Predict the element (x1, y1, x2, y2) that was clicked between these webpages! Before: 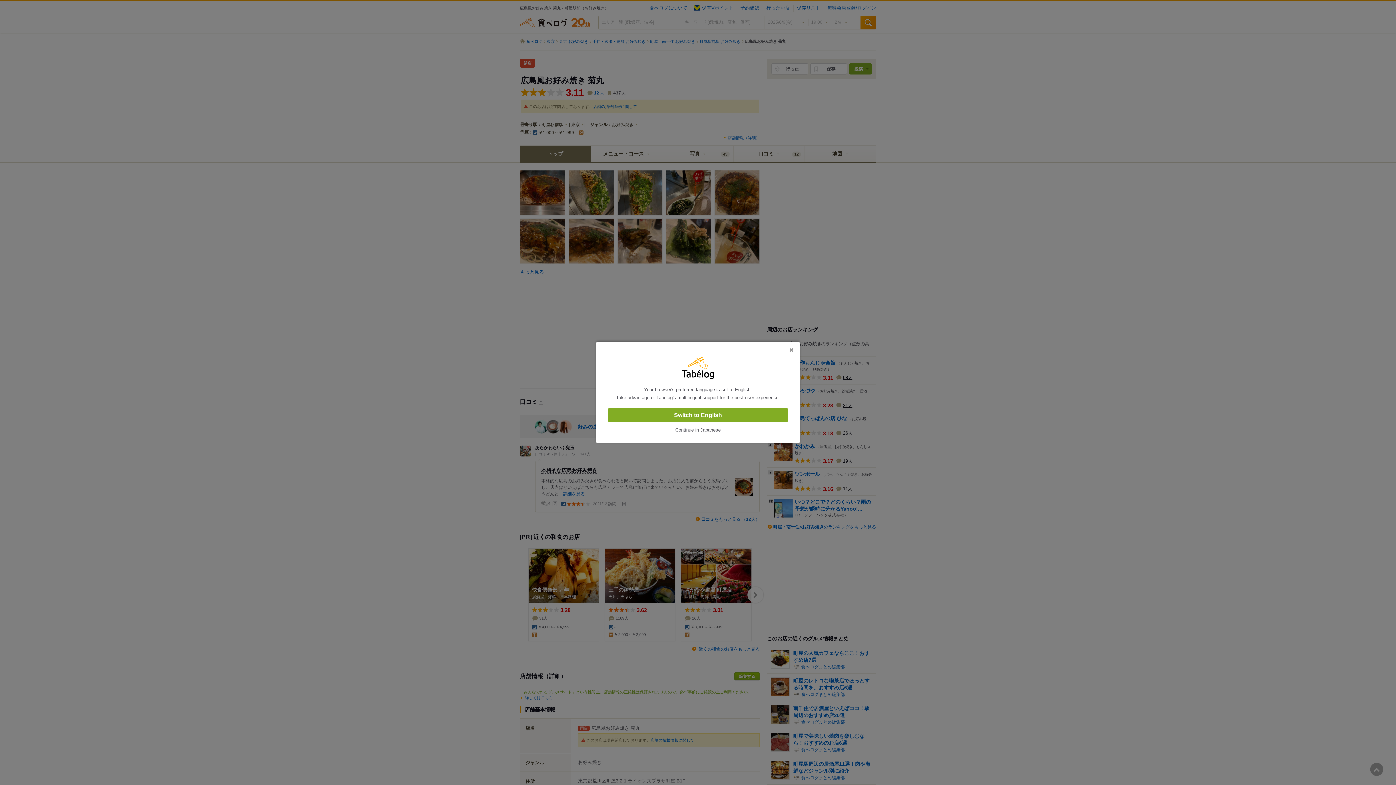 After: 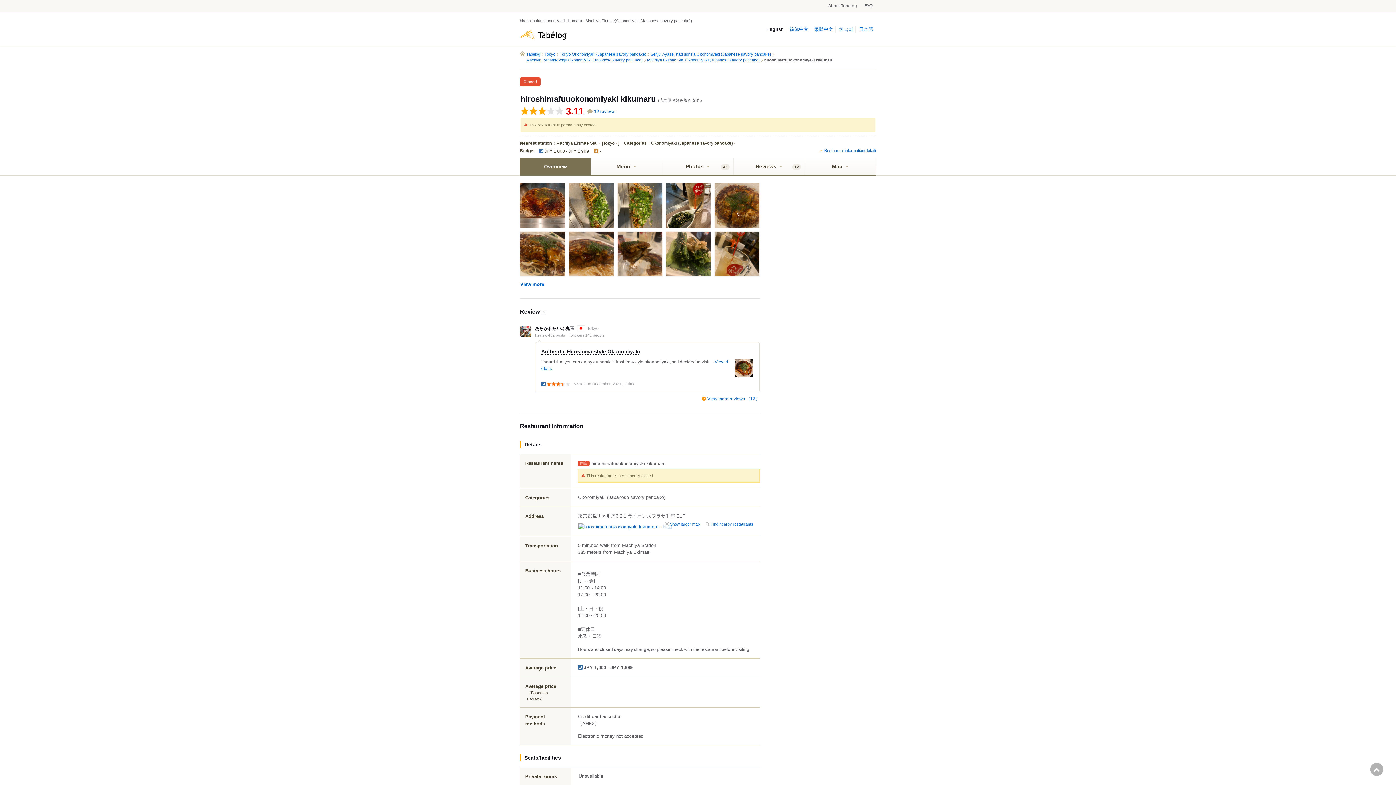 Action: bbox: (608, 408, 788, 422) label: Switch to English